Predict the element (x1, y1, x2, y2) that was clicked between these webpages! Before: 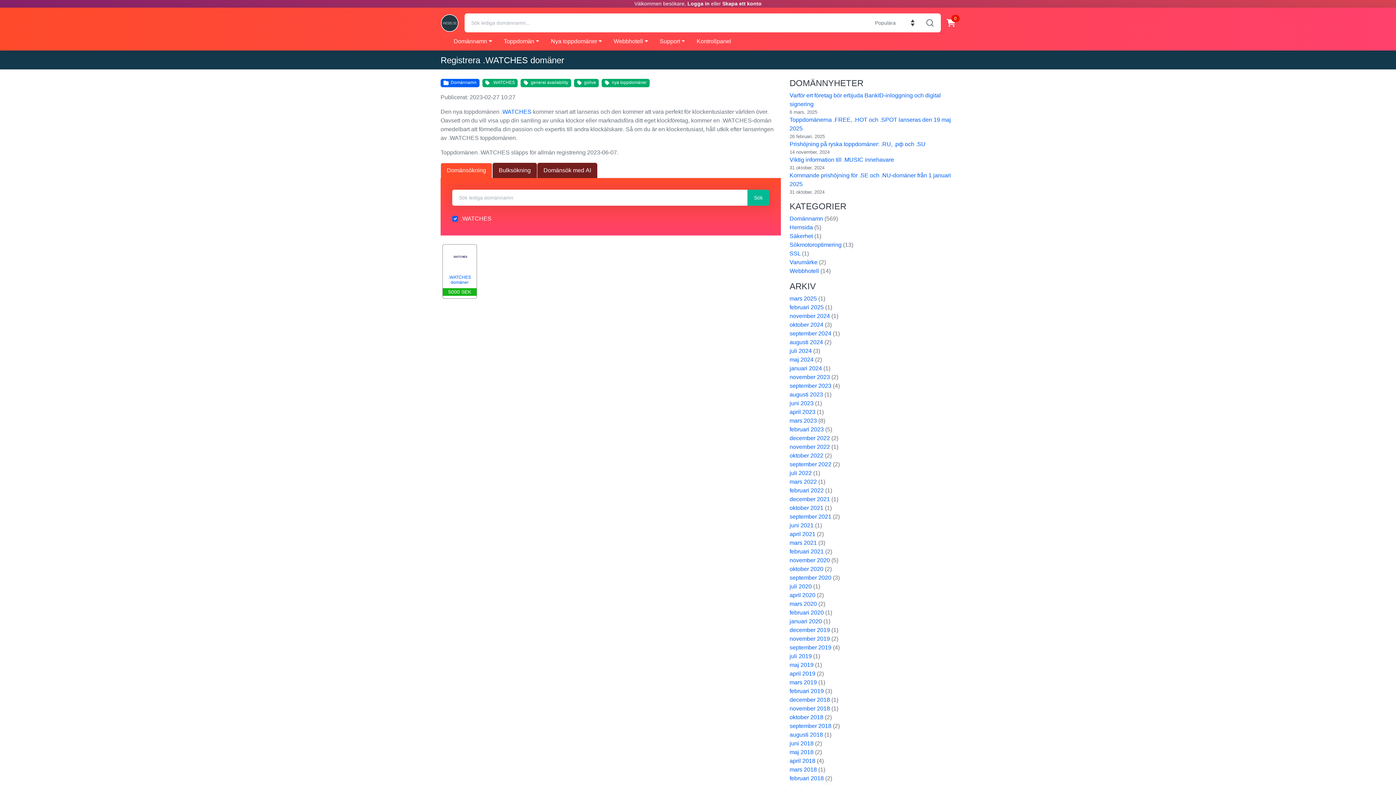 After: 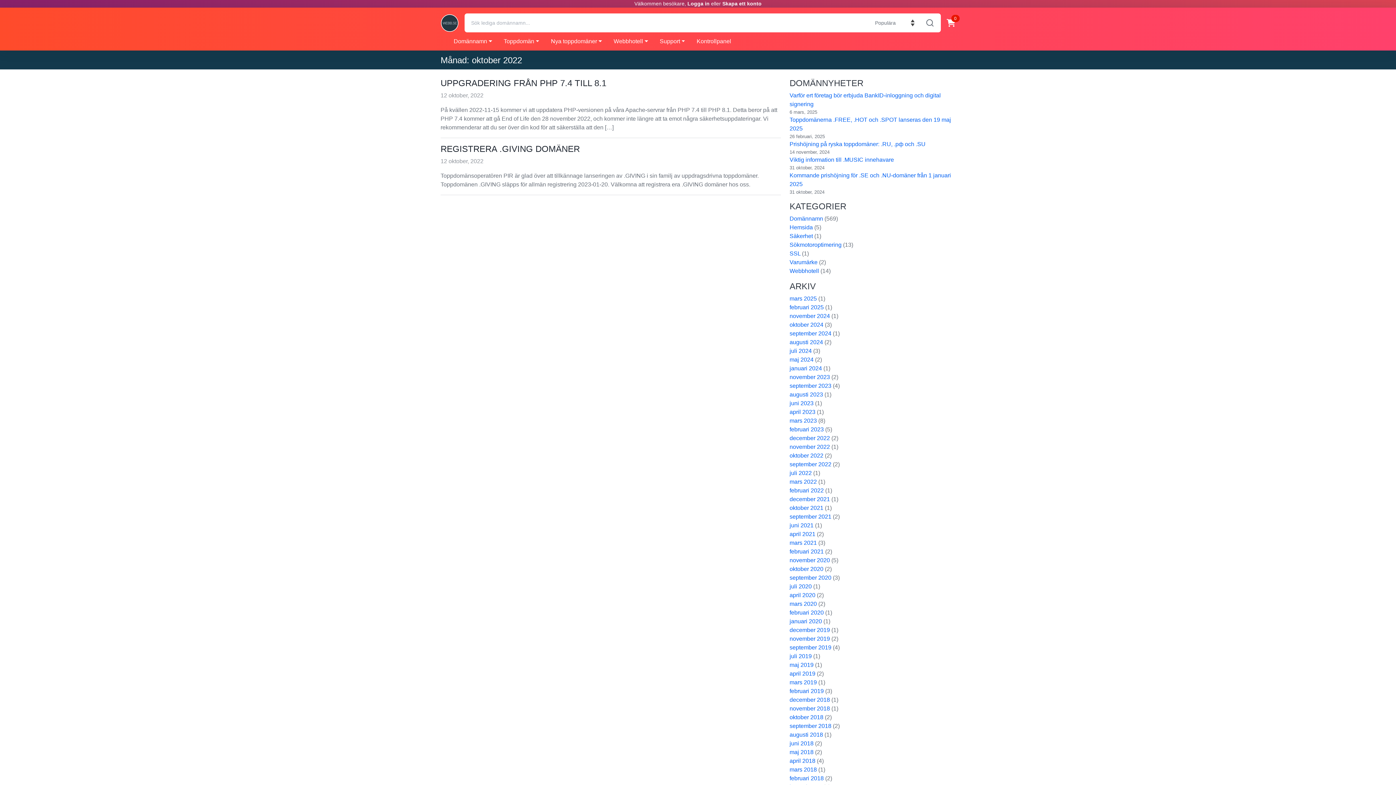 Action: bbox: (789, 452, 823, 458) label: oktober 2022